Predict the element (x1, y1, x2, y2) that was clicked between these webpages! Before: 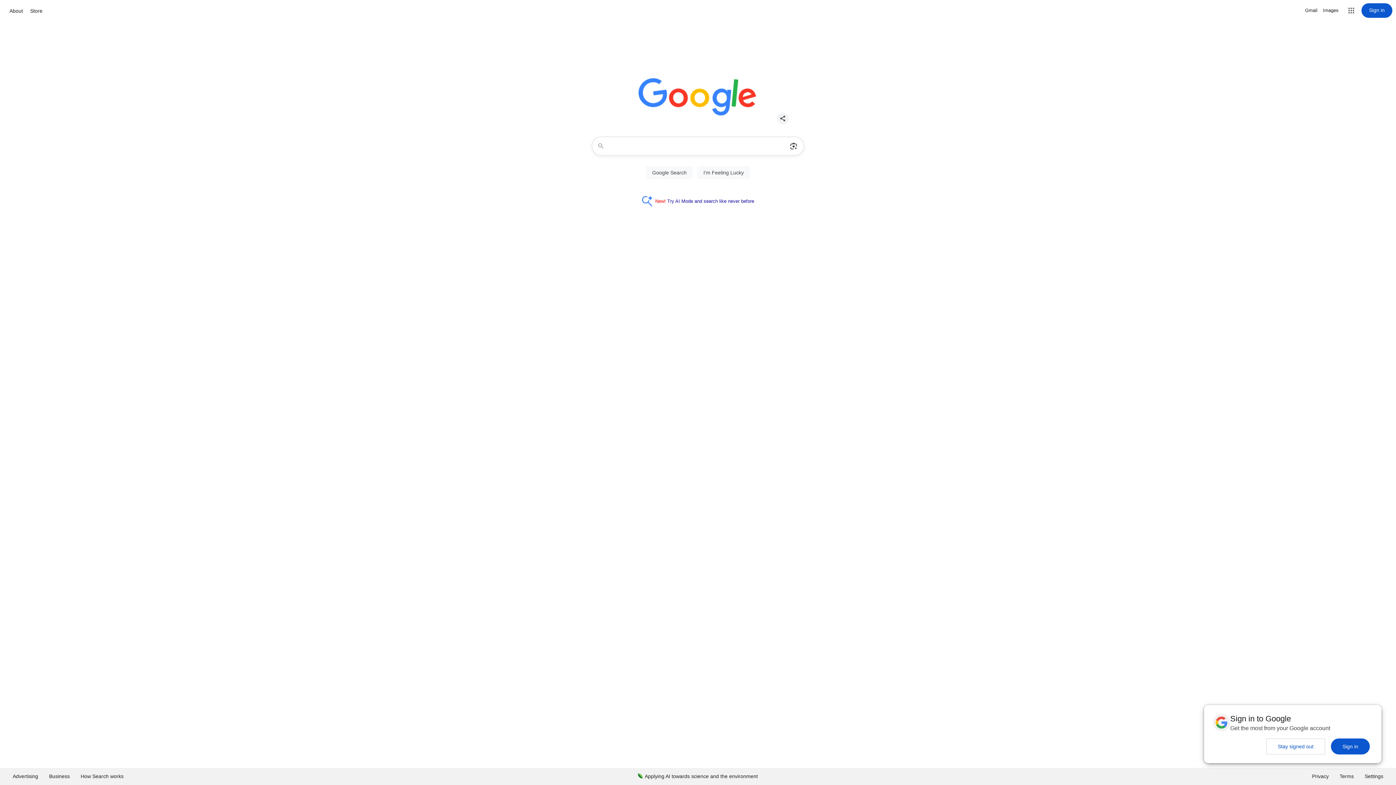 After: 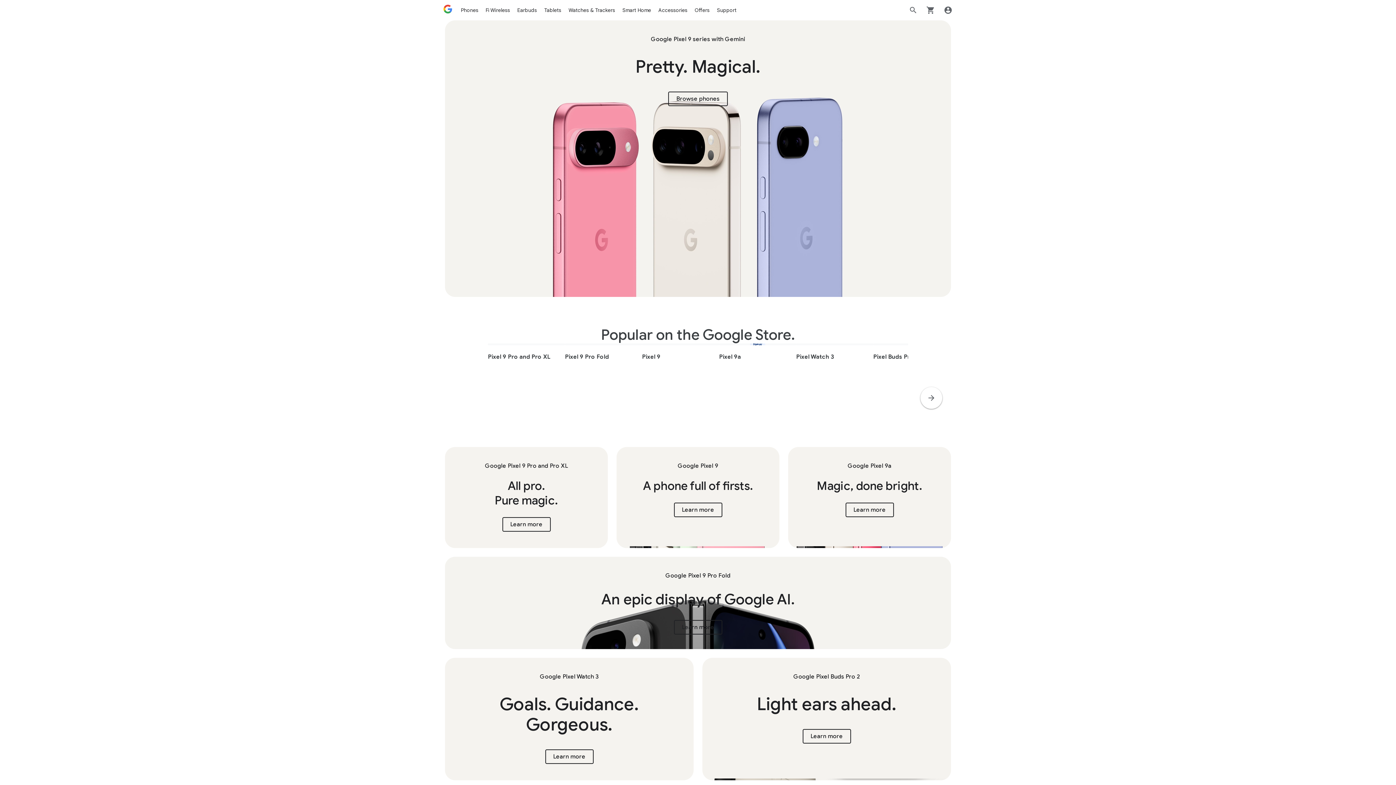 Action: bbox: (28, 6, 44, 15) label: Store